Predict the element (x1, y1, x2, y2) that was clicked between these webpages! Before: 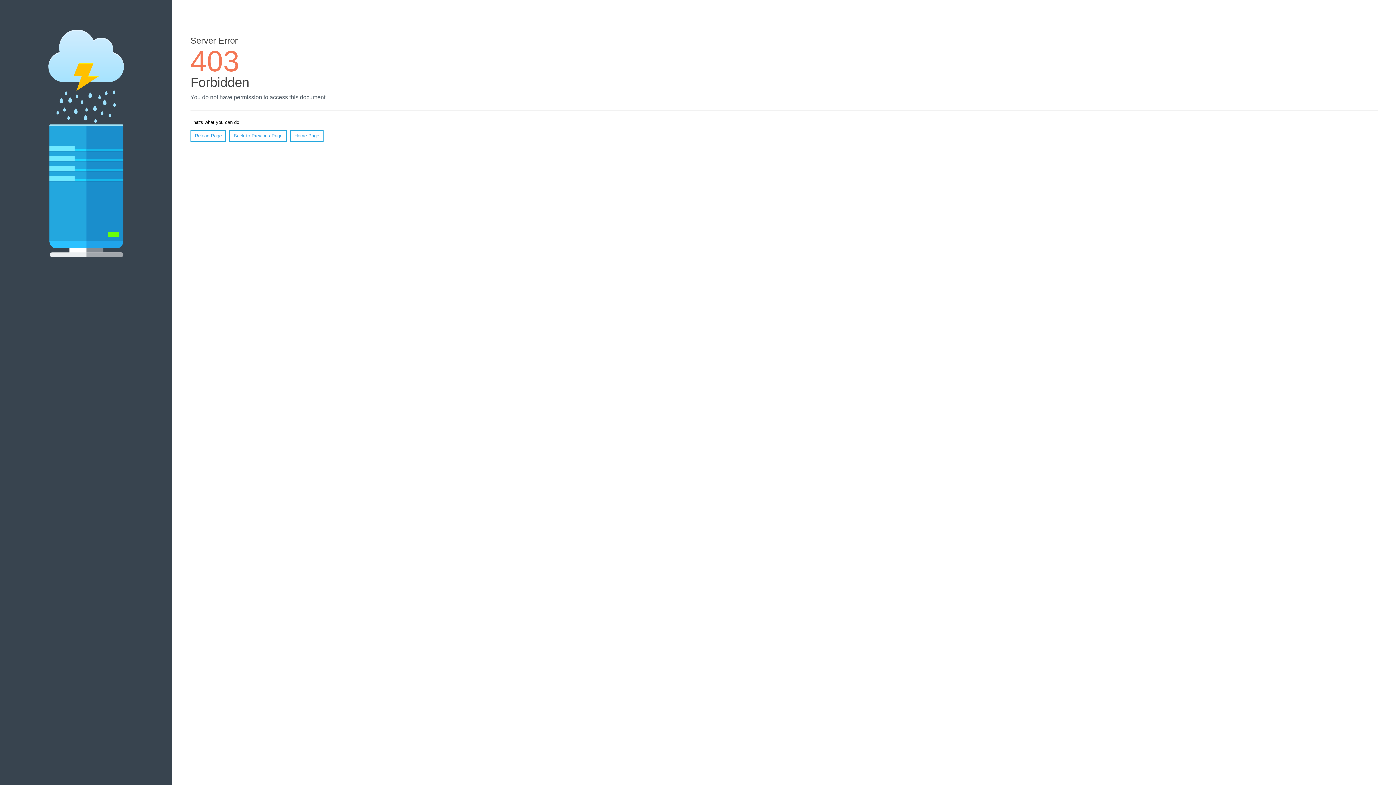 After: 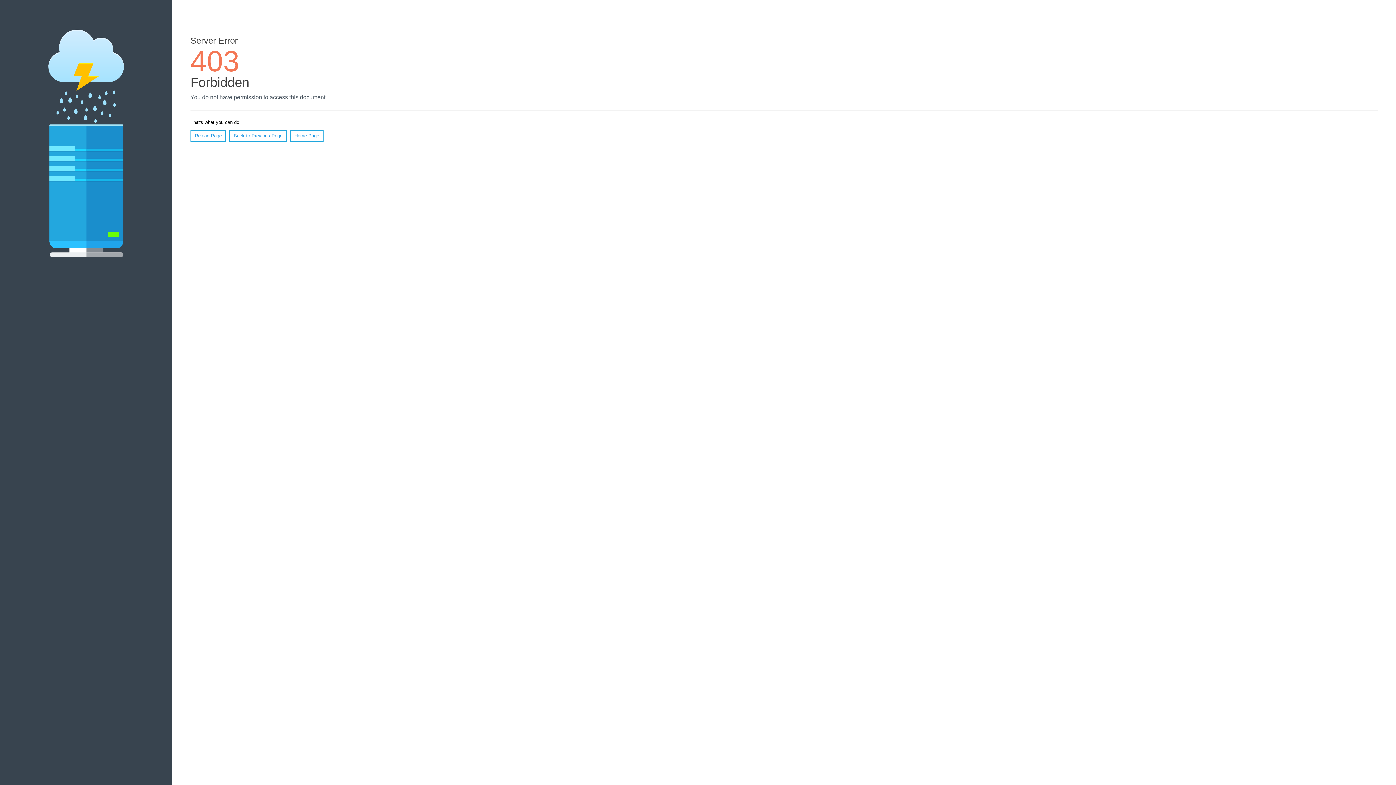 Action: label: Home Page bbox: (290, 130, 323, 141)